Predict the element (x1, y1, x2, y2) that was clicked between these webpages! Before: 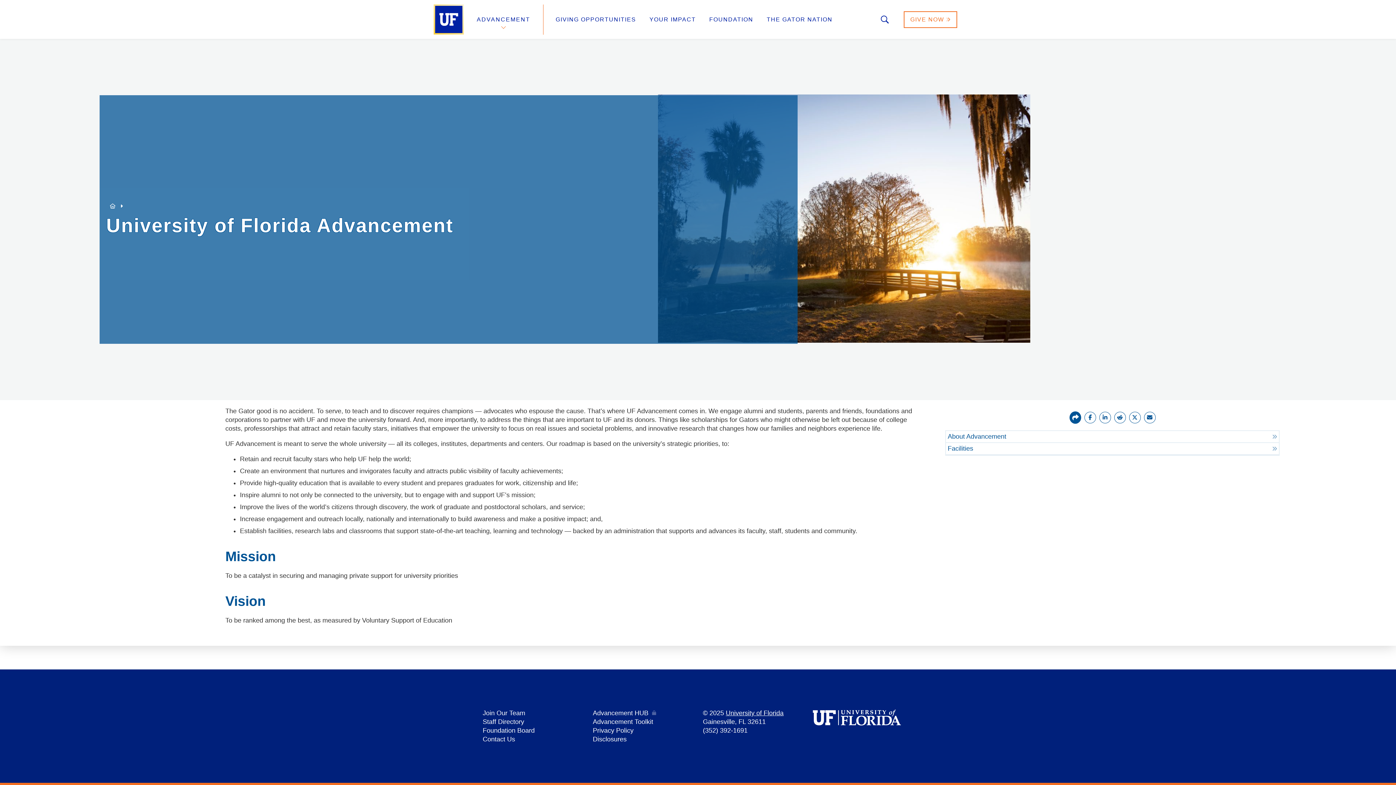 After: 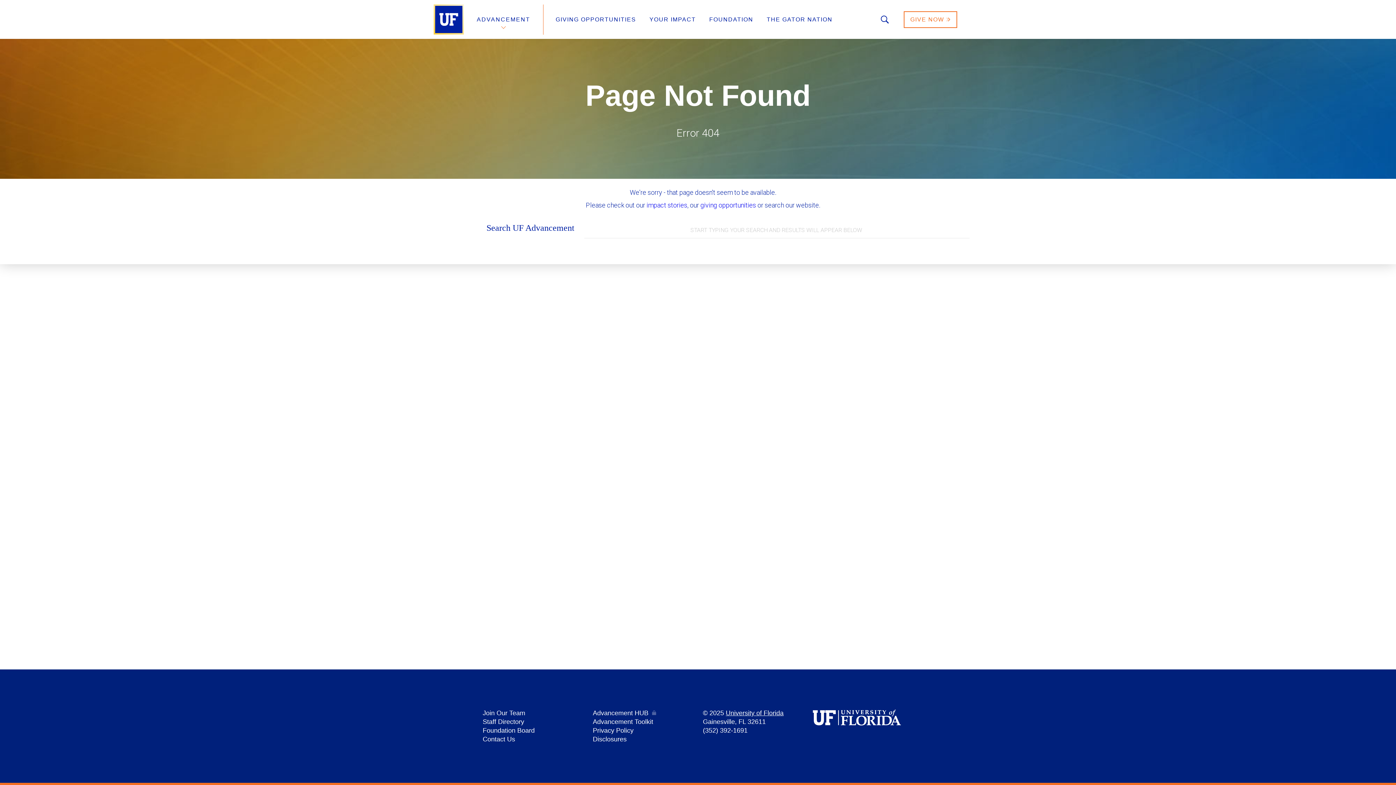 Action: label: Staff Directory bbox: (482, 718, 524, 725)